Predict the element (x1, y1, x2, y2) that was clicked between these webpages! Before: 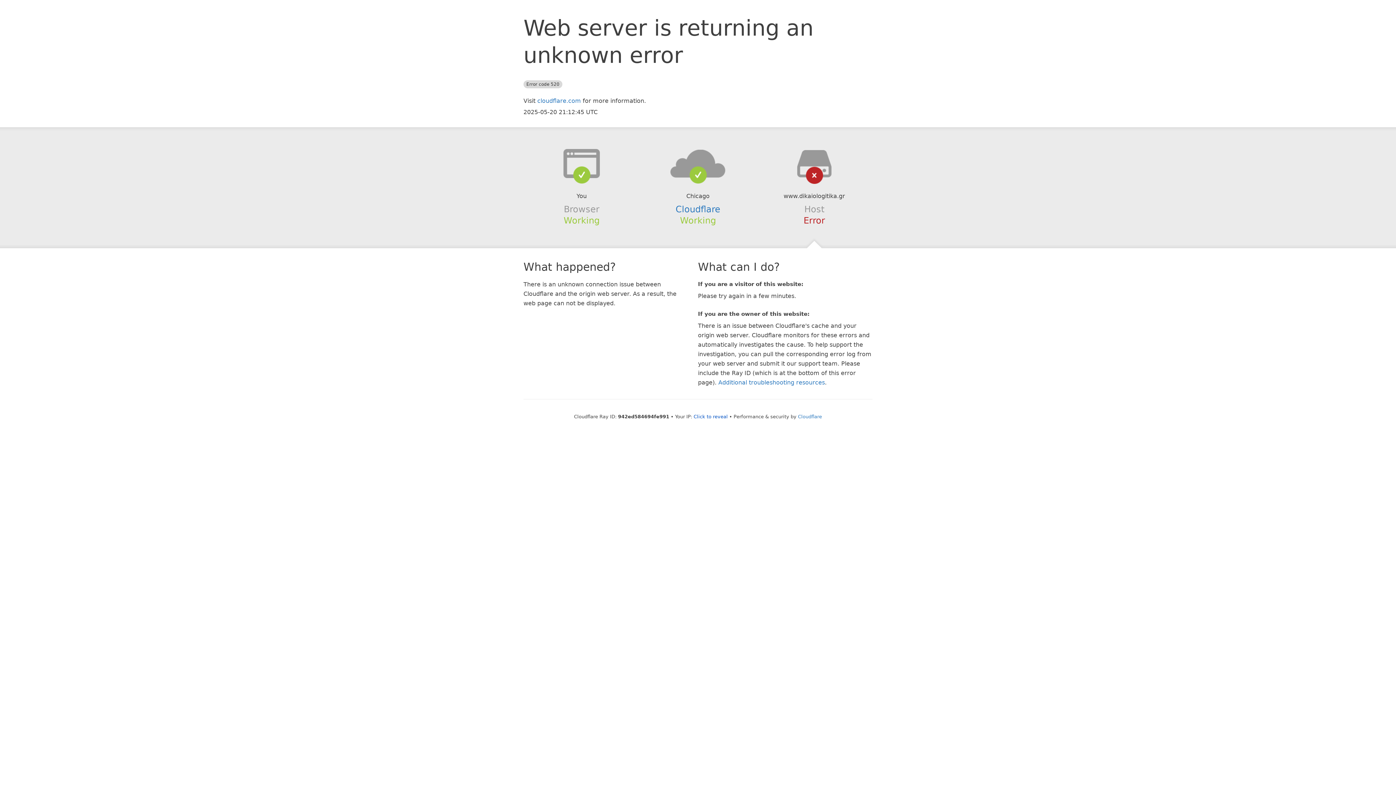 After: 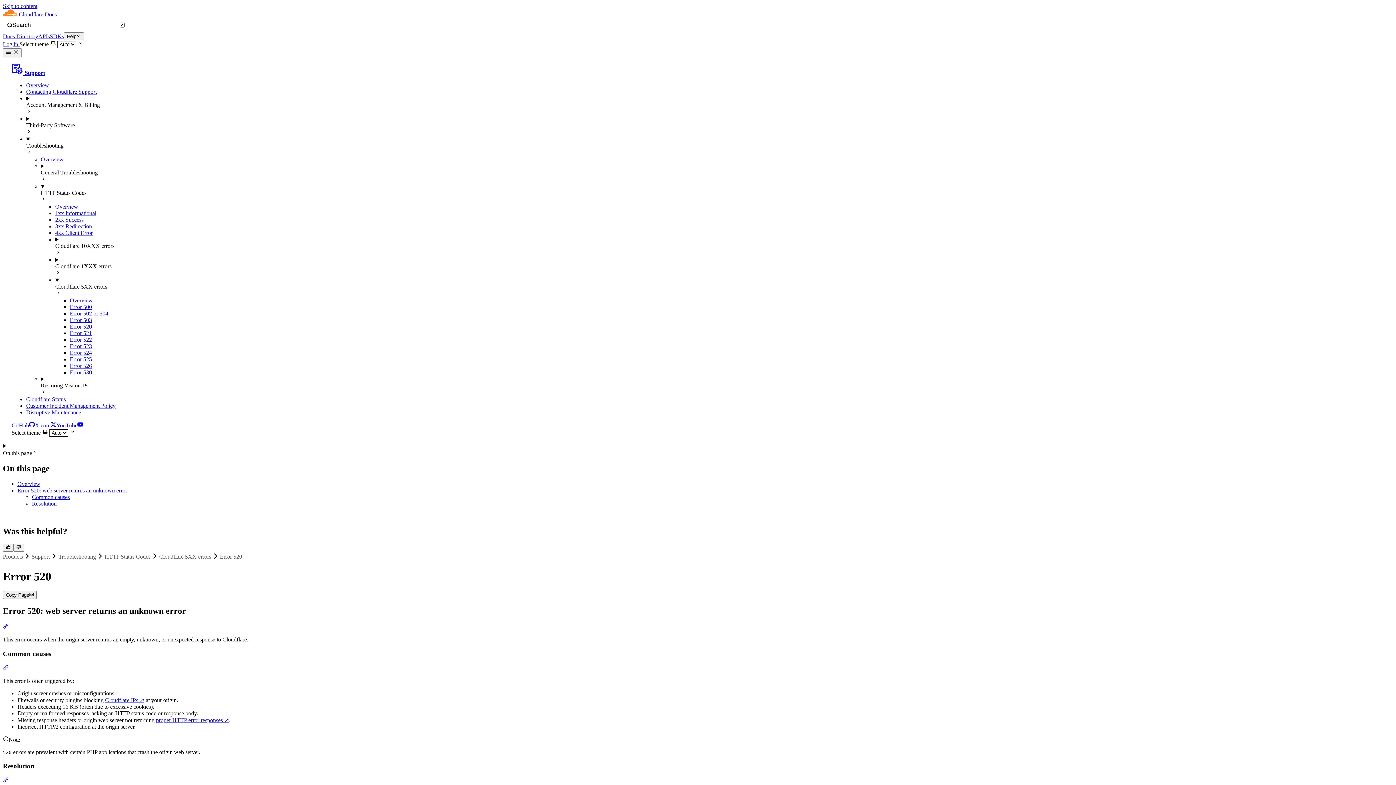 Action: bbox: (718, 379, 825, 386) label: Additional troubleshooting resources